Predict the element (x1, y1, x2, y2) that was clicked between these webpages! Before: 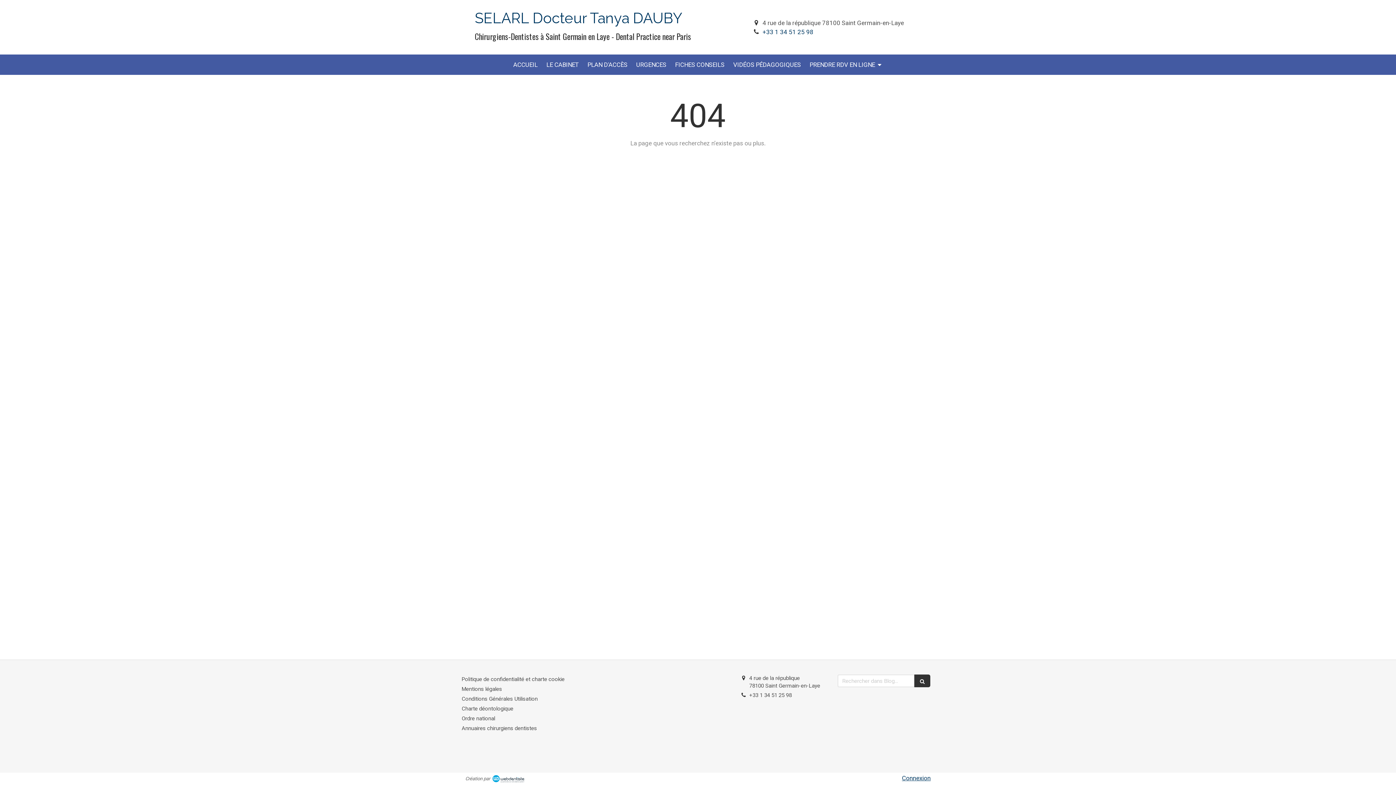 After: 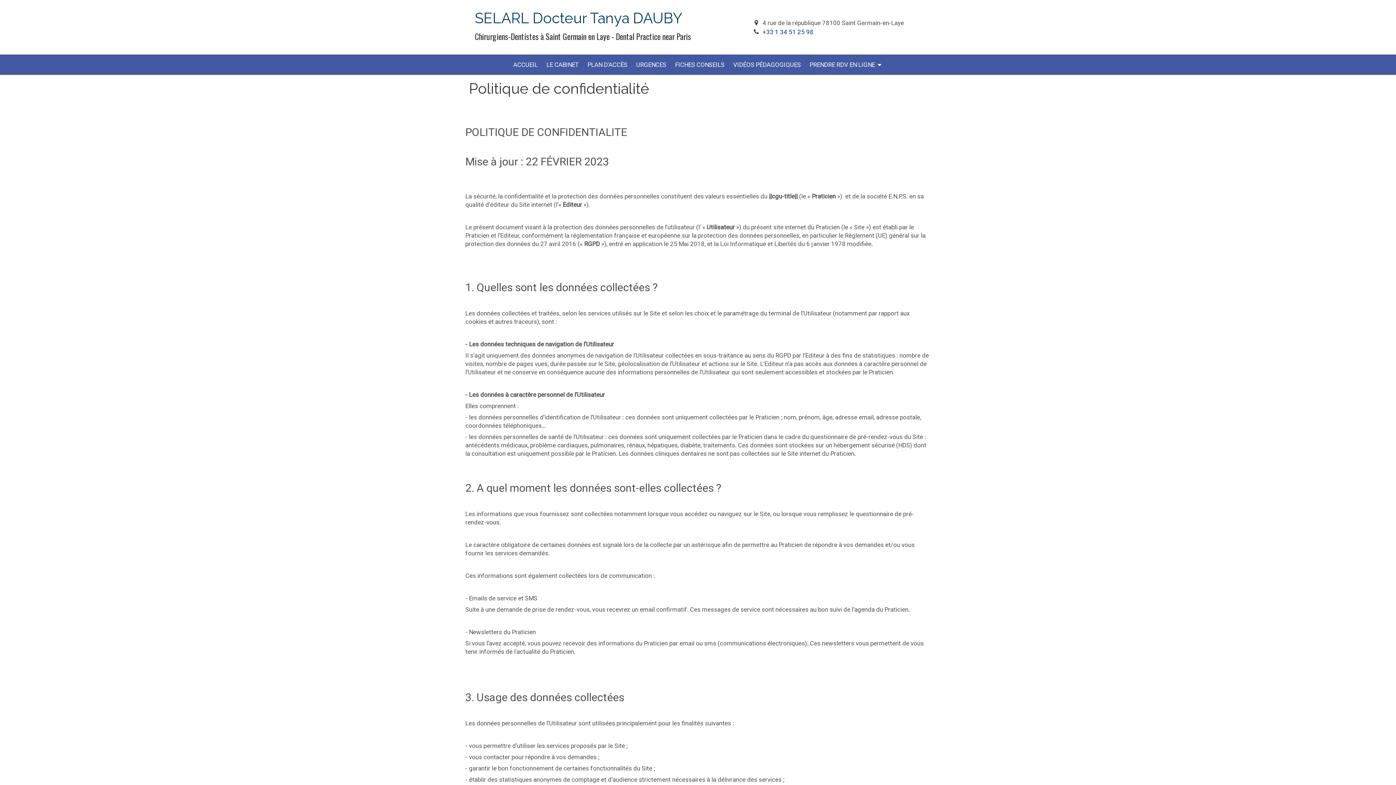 Action: bbox: (461, 676, 564, 682) label: Politique de confidentialité et charte cookie